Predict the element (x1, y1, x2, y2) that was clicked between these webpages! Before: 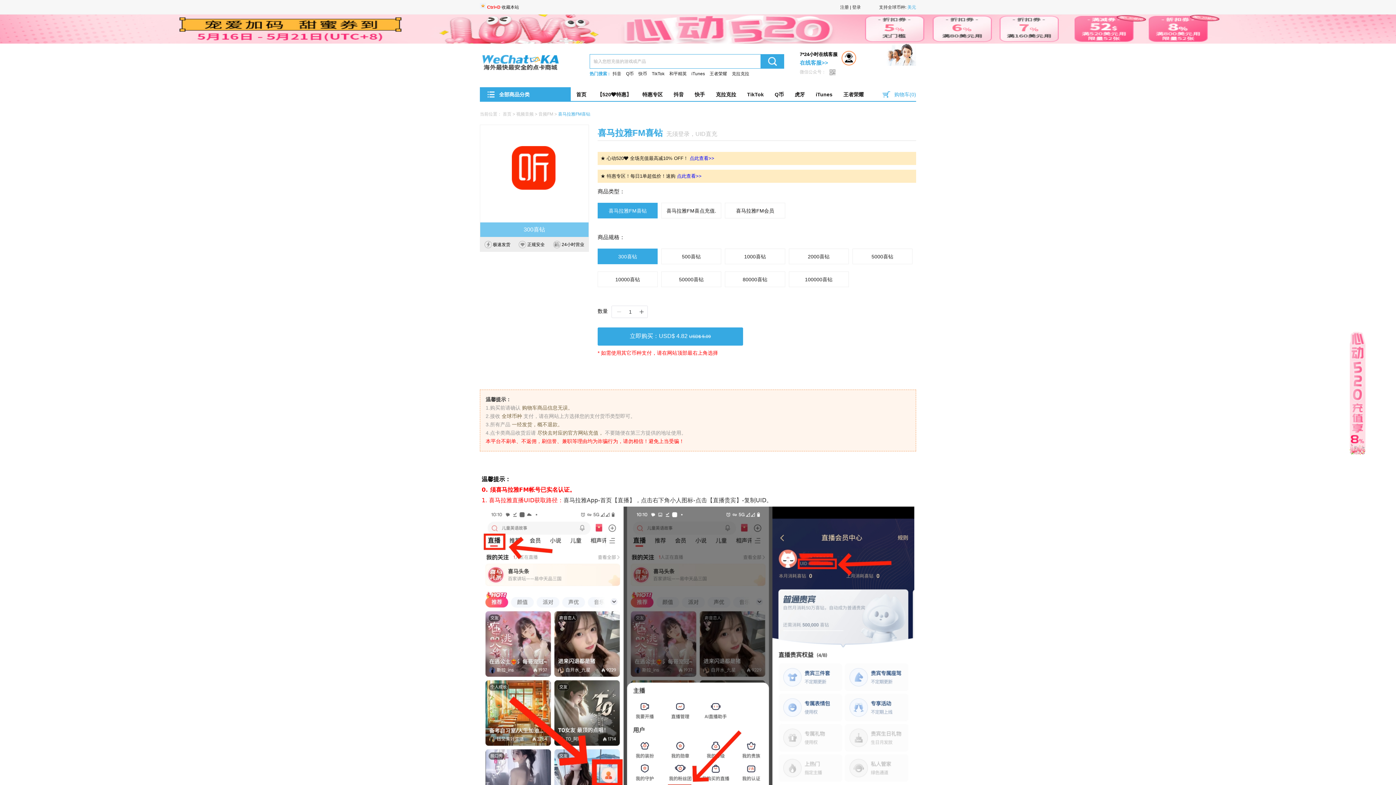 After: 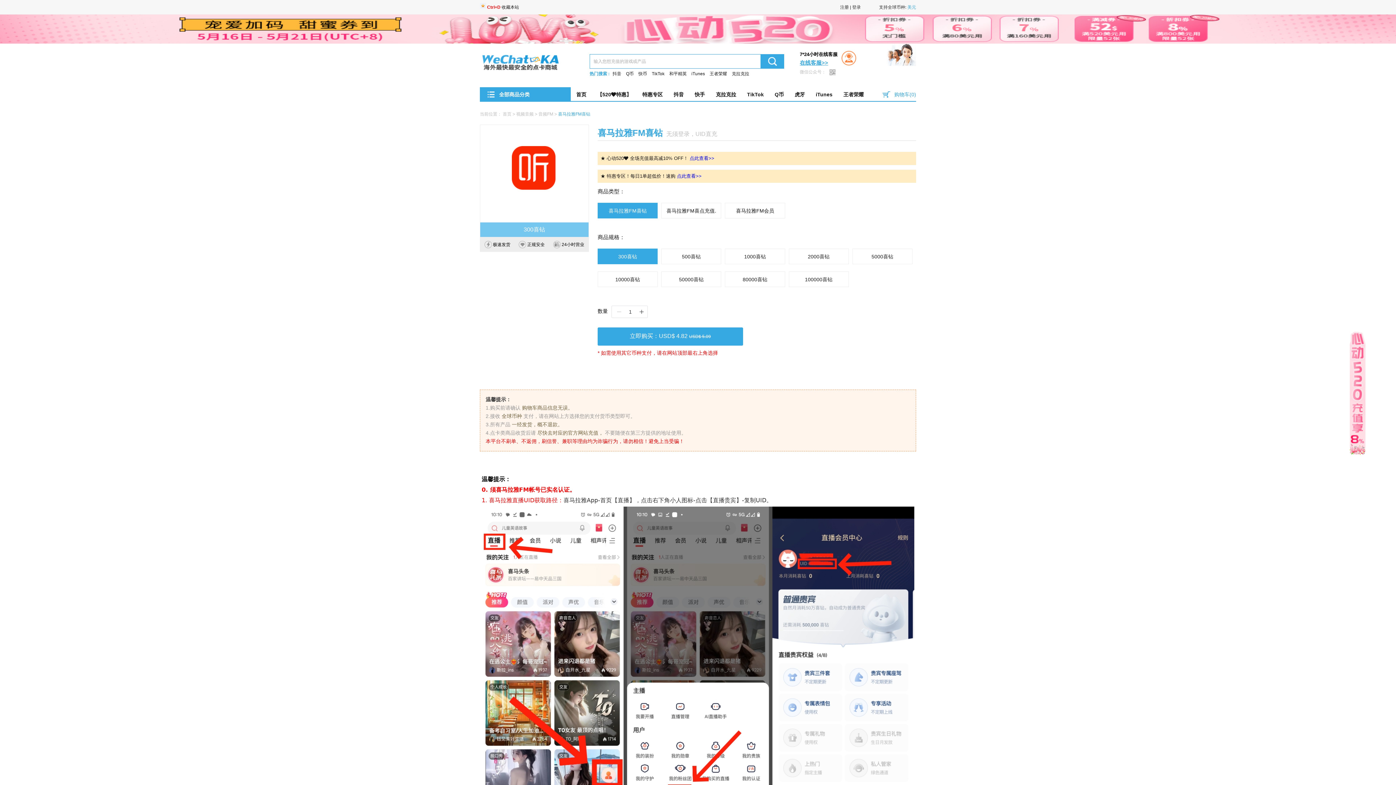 Action: bbox: (800, 59, 828, 65) label: 在线客服>>